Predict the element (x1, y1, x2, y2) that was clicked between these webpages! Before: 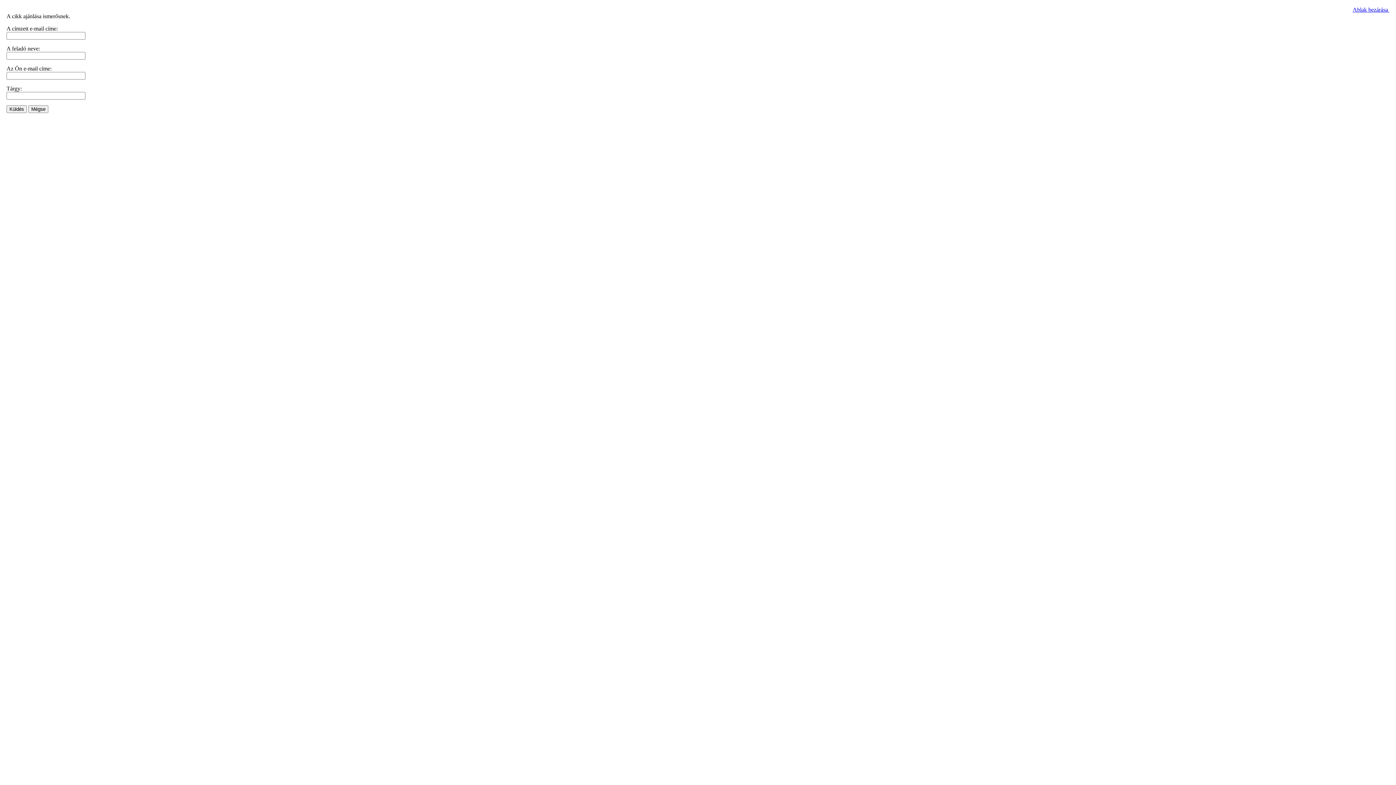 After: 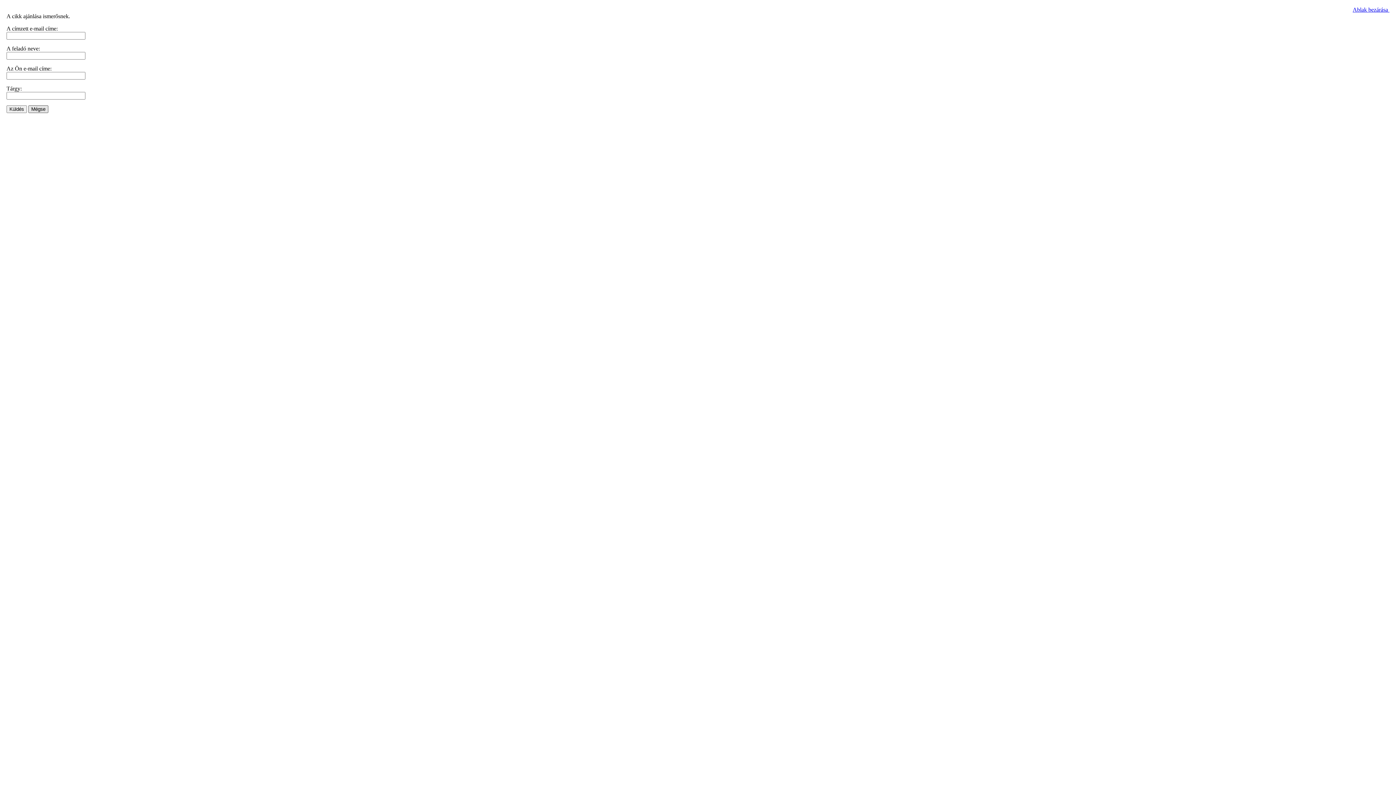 Action: bbox: (28, 105, 48, 113) label: Mégse